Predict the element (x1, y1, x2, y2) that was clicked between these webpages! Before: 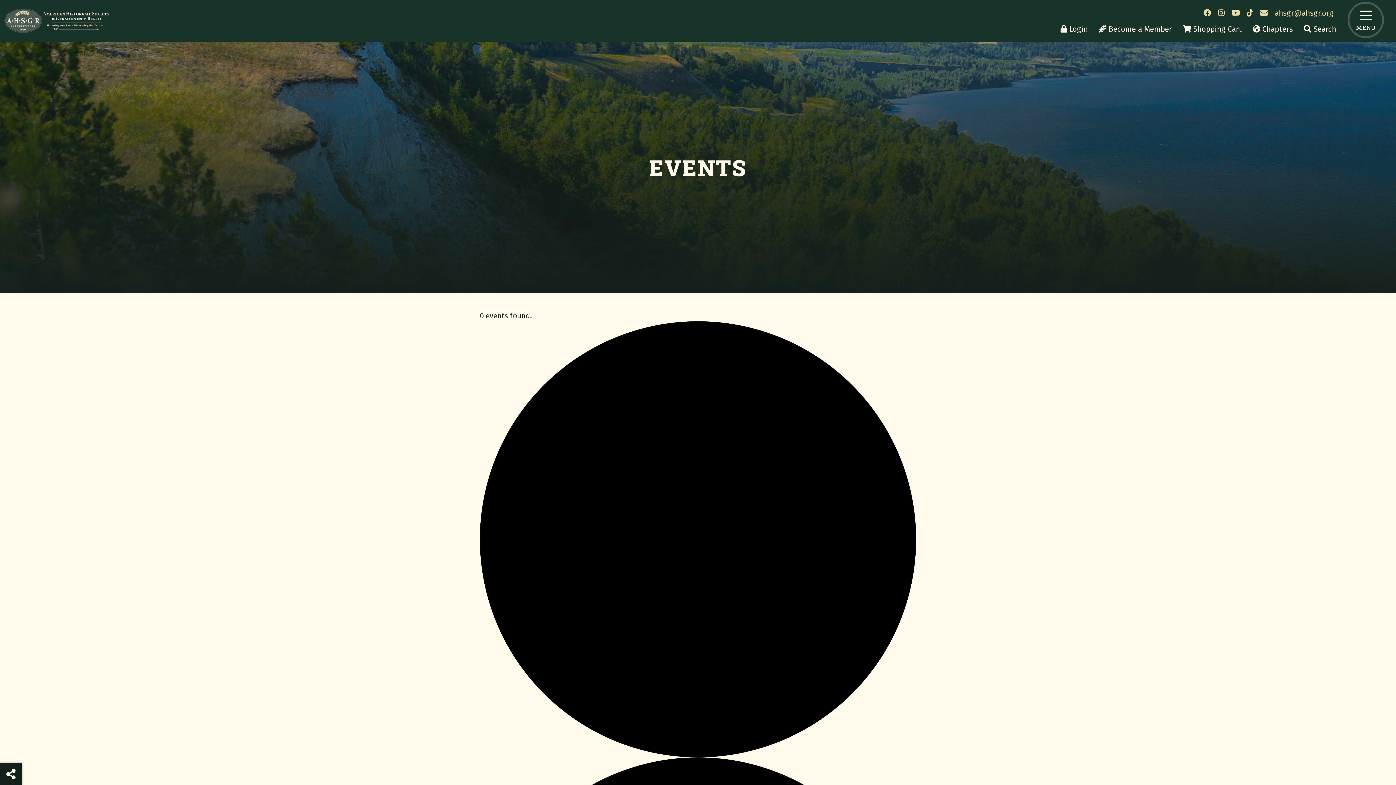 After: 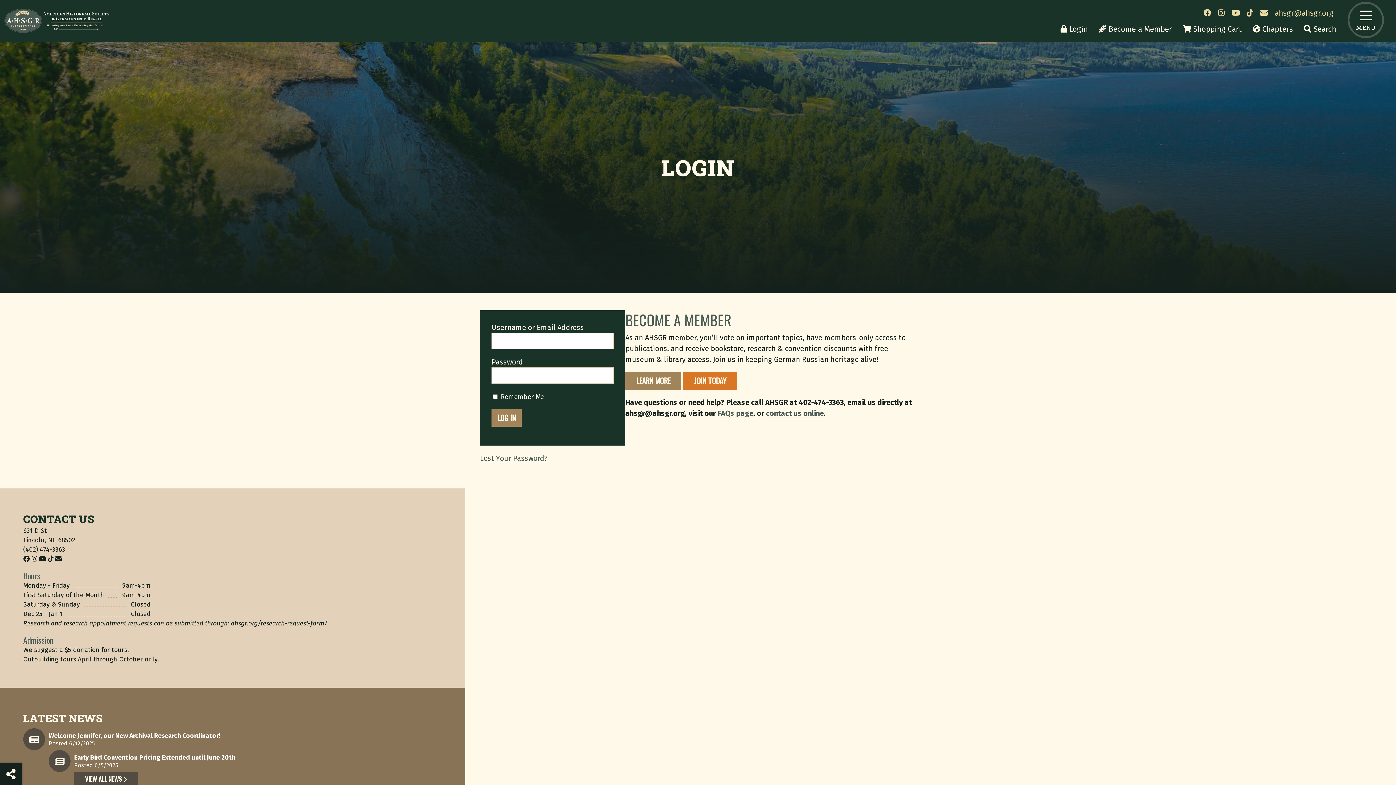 Action: label:  Login bbox: (1060, 25, 1088, 32)